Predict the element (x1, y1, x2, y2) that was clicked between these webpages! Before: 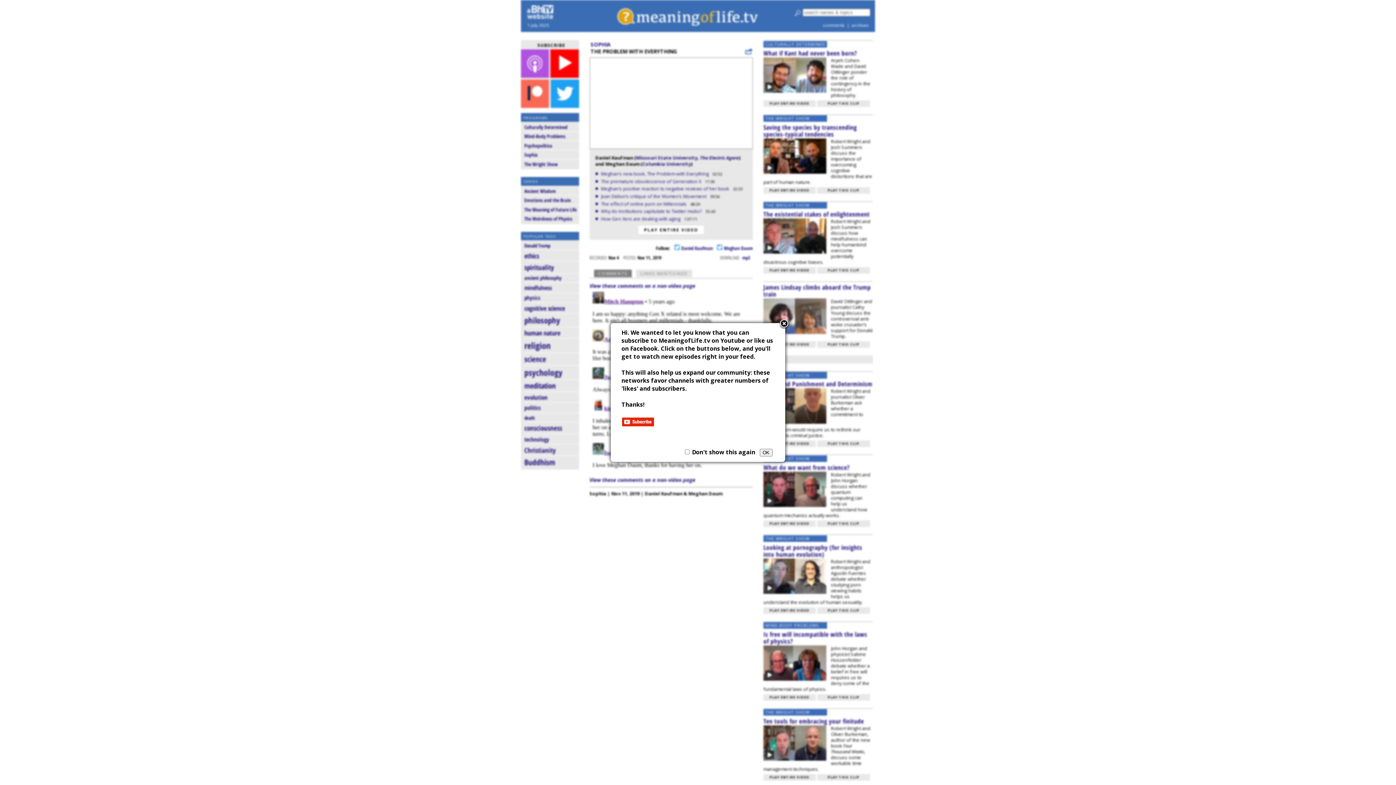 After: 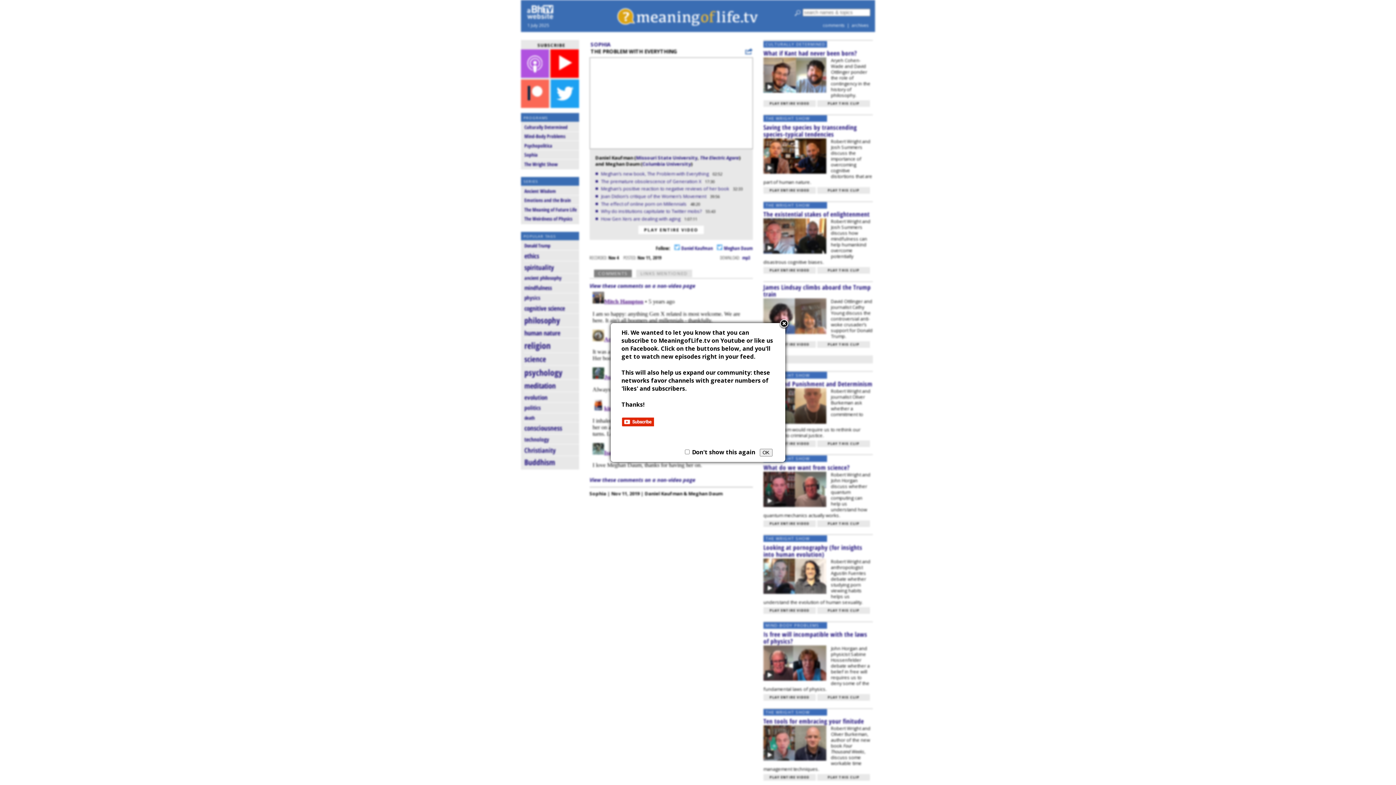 Action: bbox: (621, 421, 654, 429)